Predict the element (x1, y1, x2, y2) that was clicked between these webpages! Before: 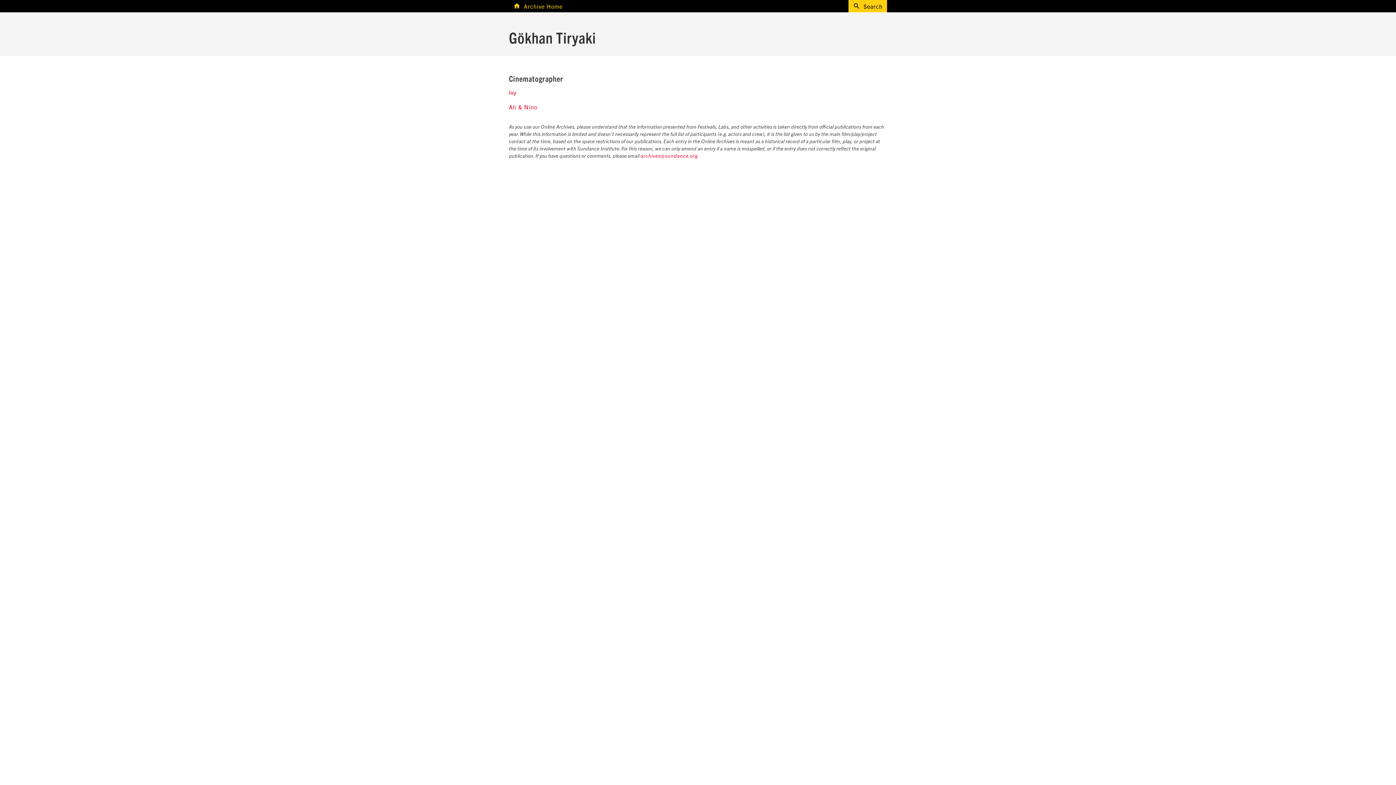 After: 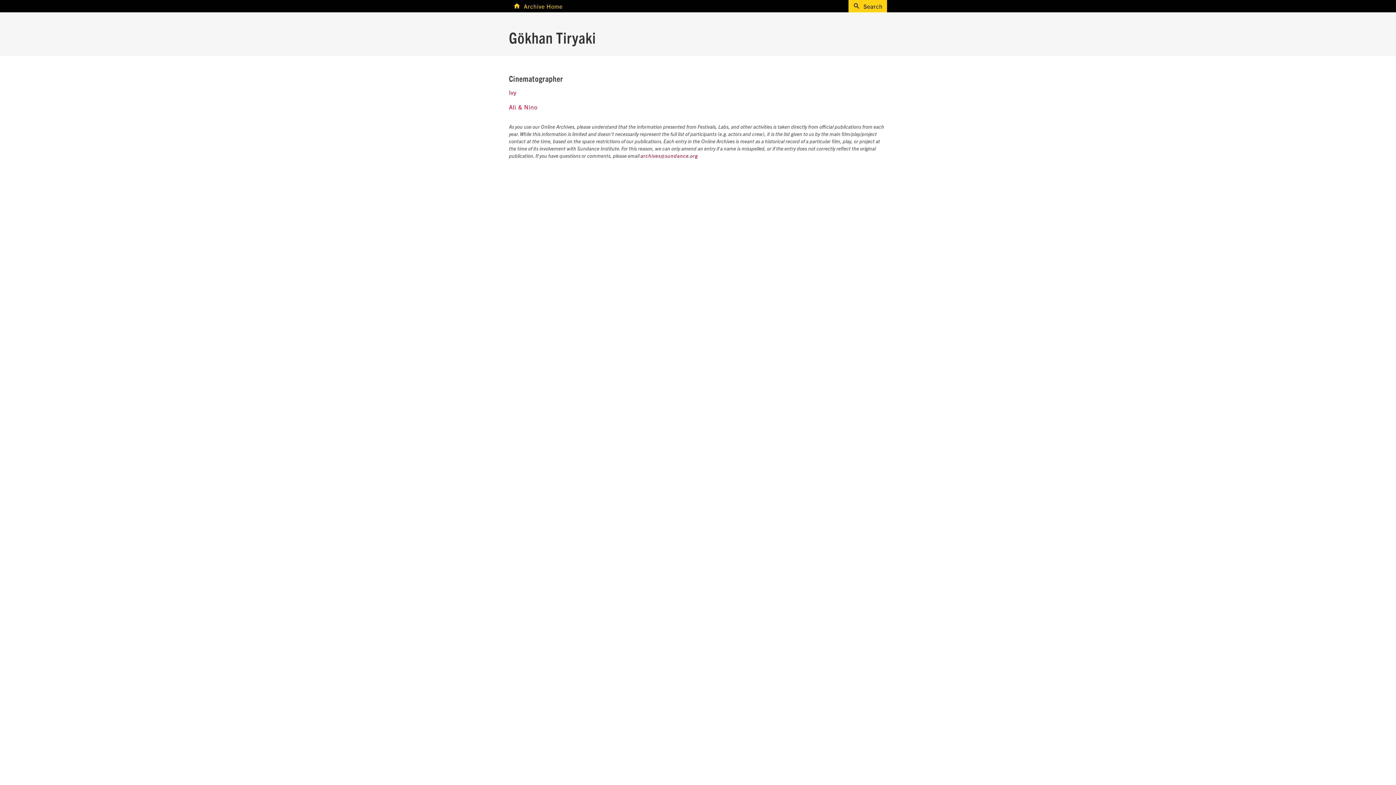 Action: bbox: (640, 153, 698, 158) label: archives@sundance.org